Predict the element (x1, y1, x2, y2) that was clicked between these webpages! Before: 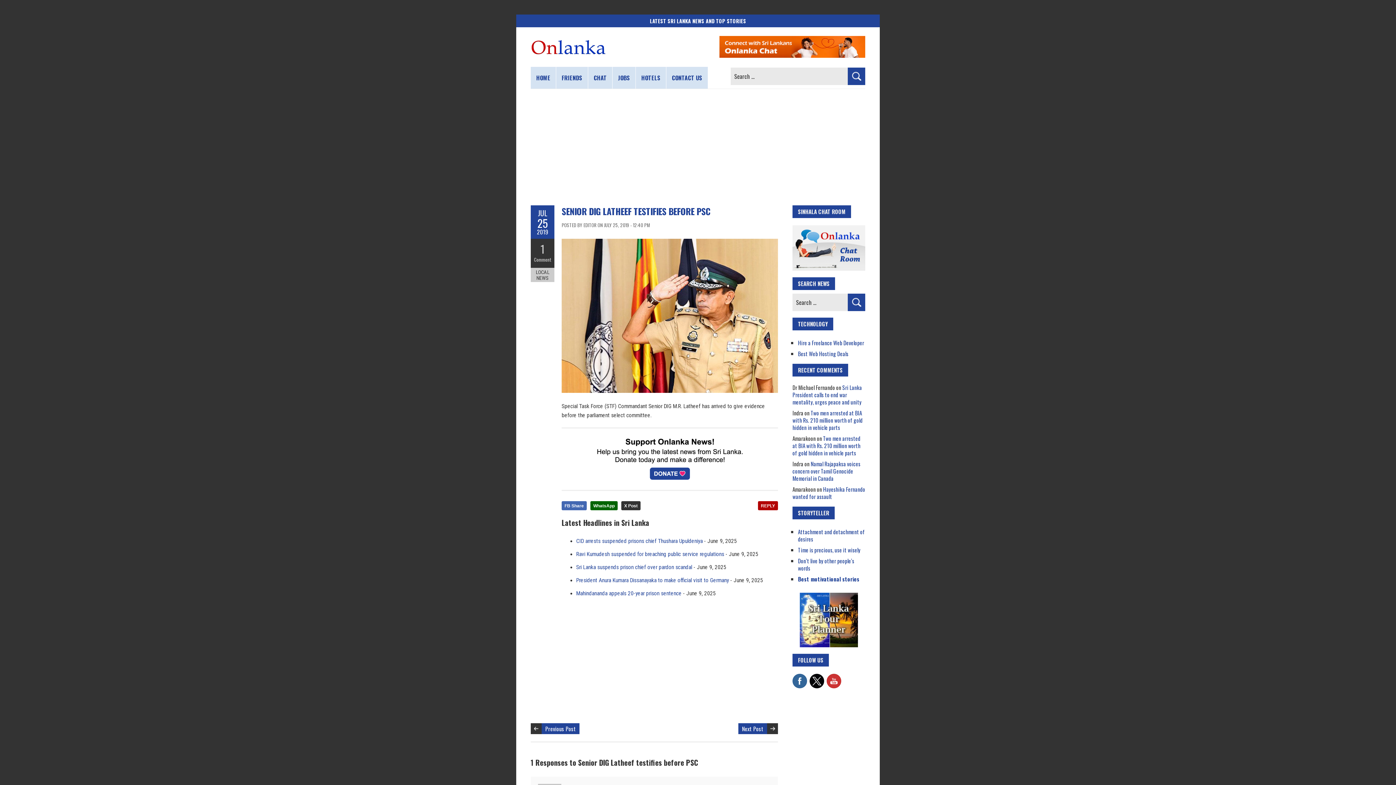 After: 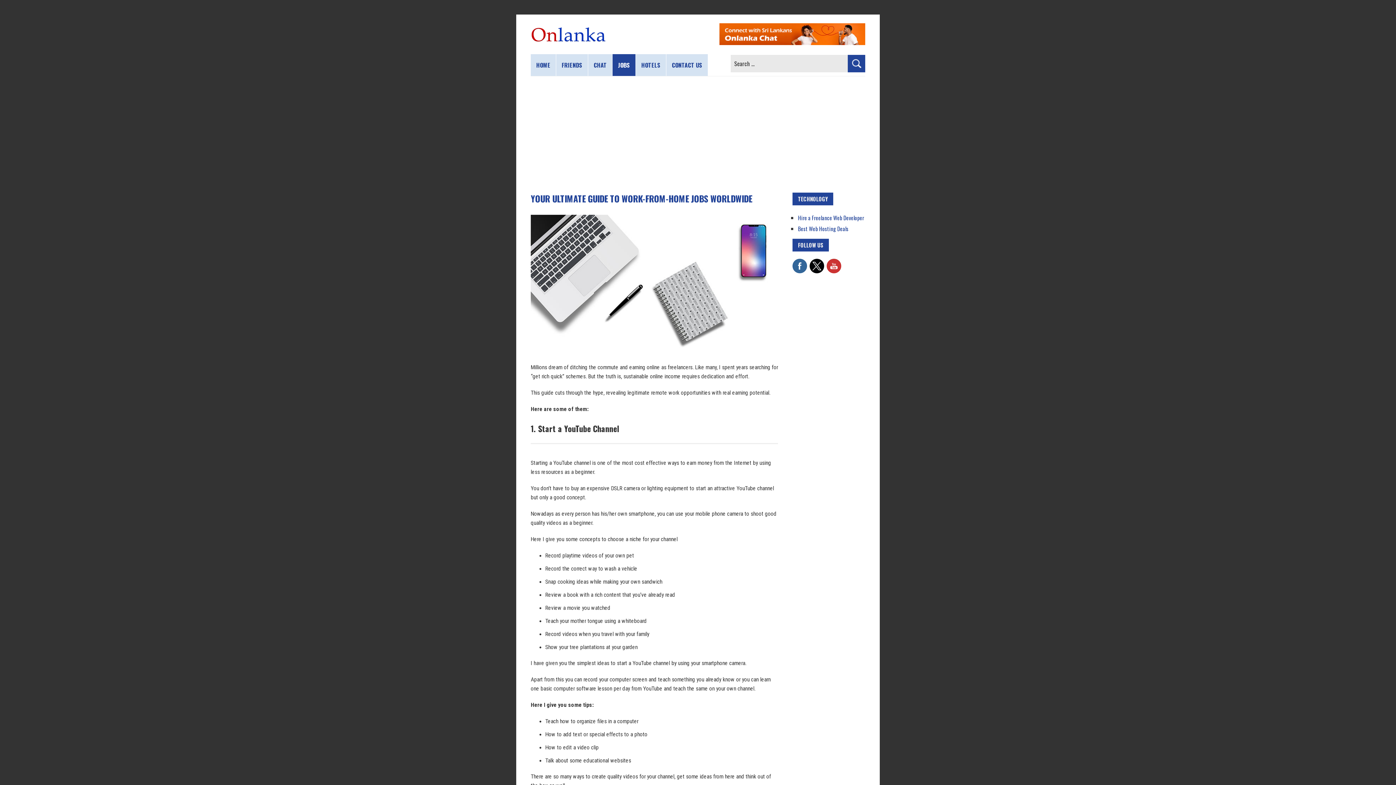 Action: label: JOBS bbox: (612, 66, 635, 88)